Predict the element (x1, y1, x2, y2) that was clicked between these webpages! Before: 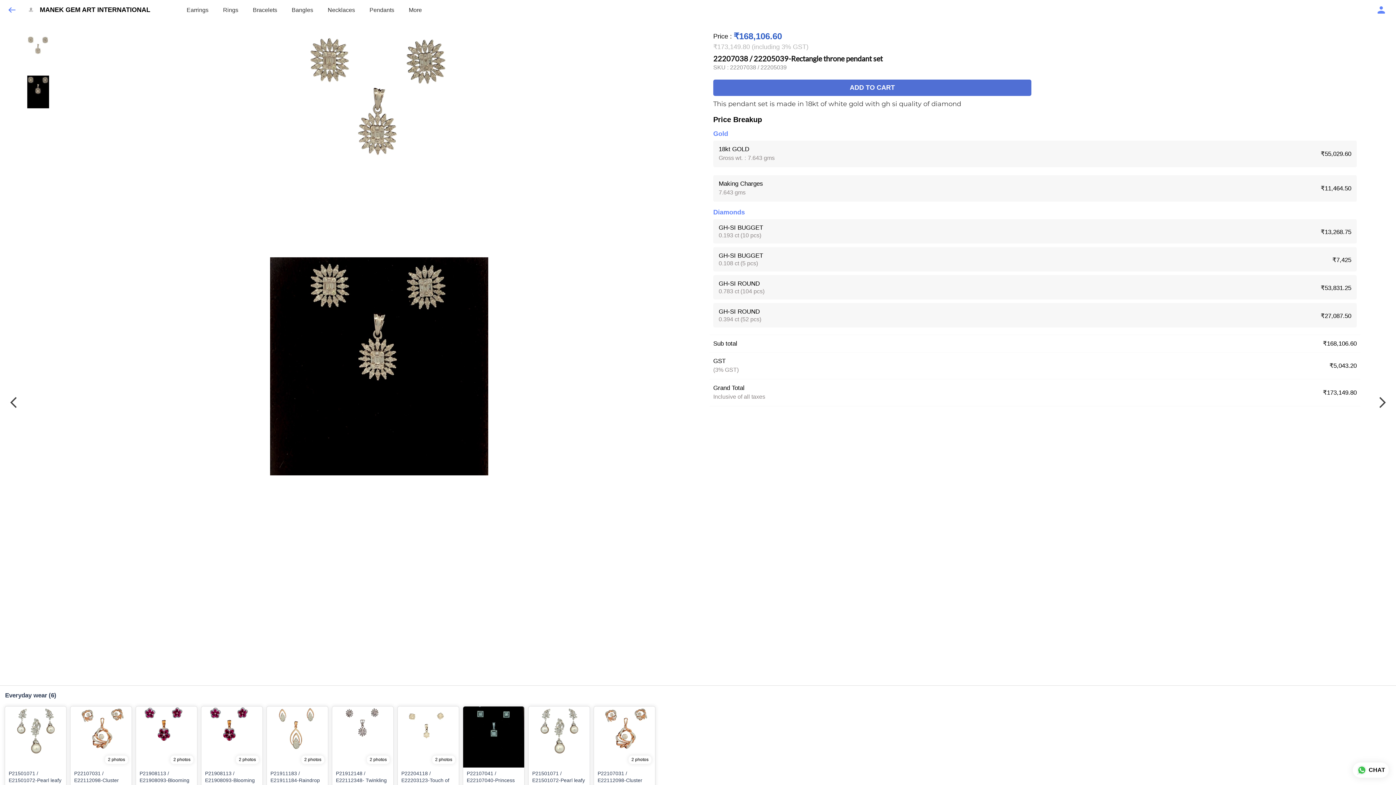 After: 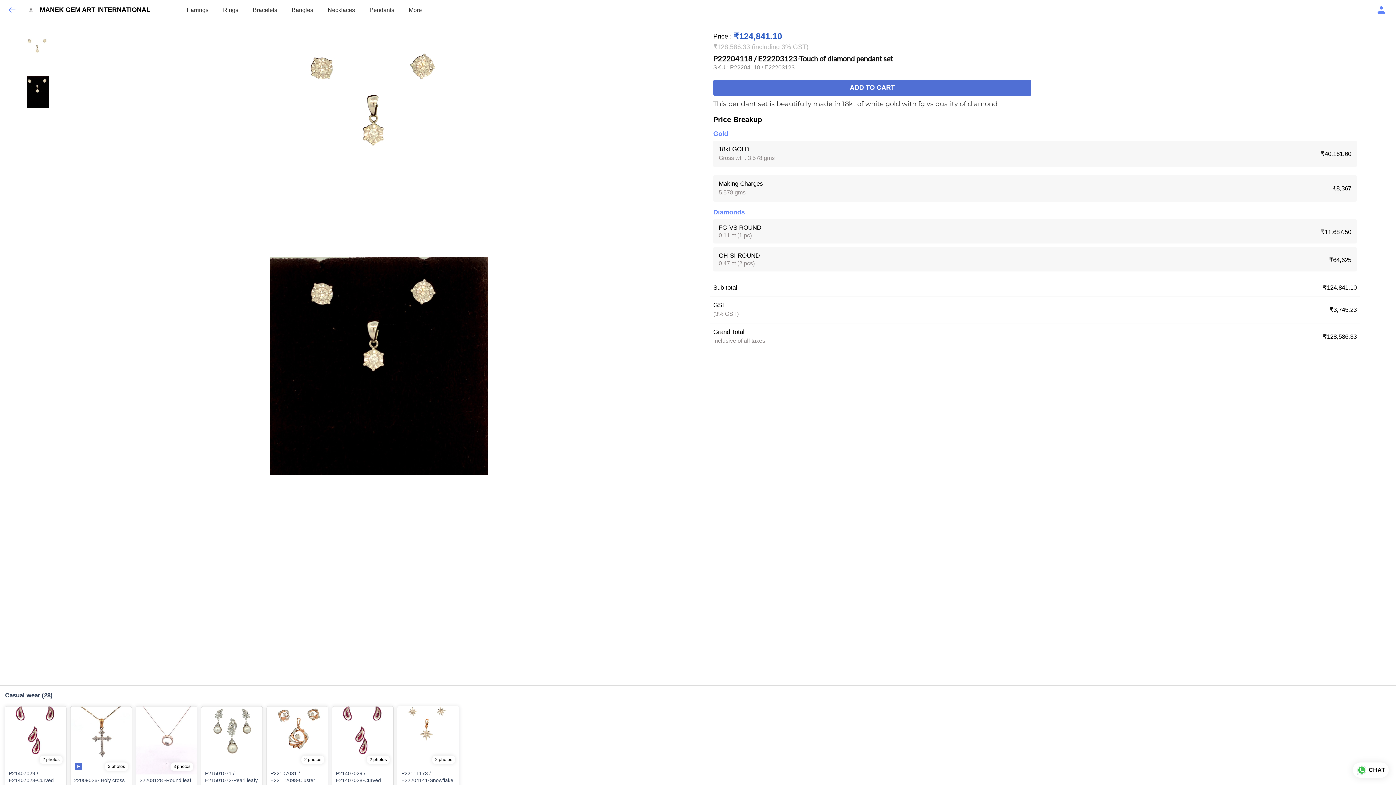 Action: bbox: (395, 704, 461, 817) label: 2 photos
P22204118 / E22203123-Touch of diamond pendant set
₹124,841.10
ADD TO CART